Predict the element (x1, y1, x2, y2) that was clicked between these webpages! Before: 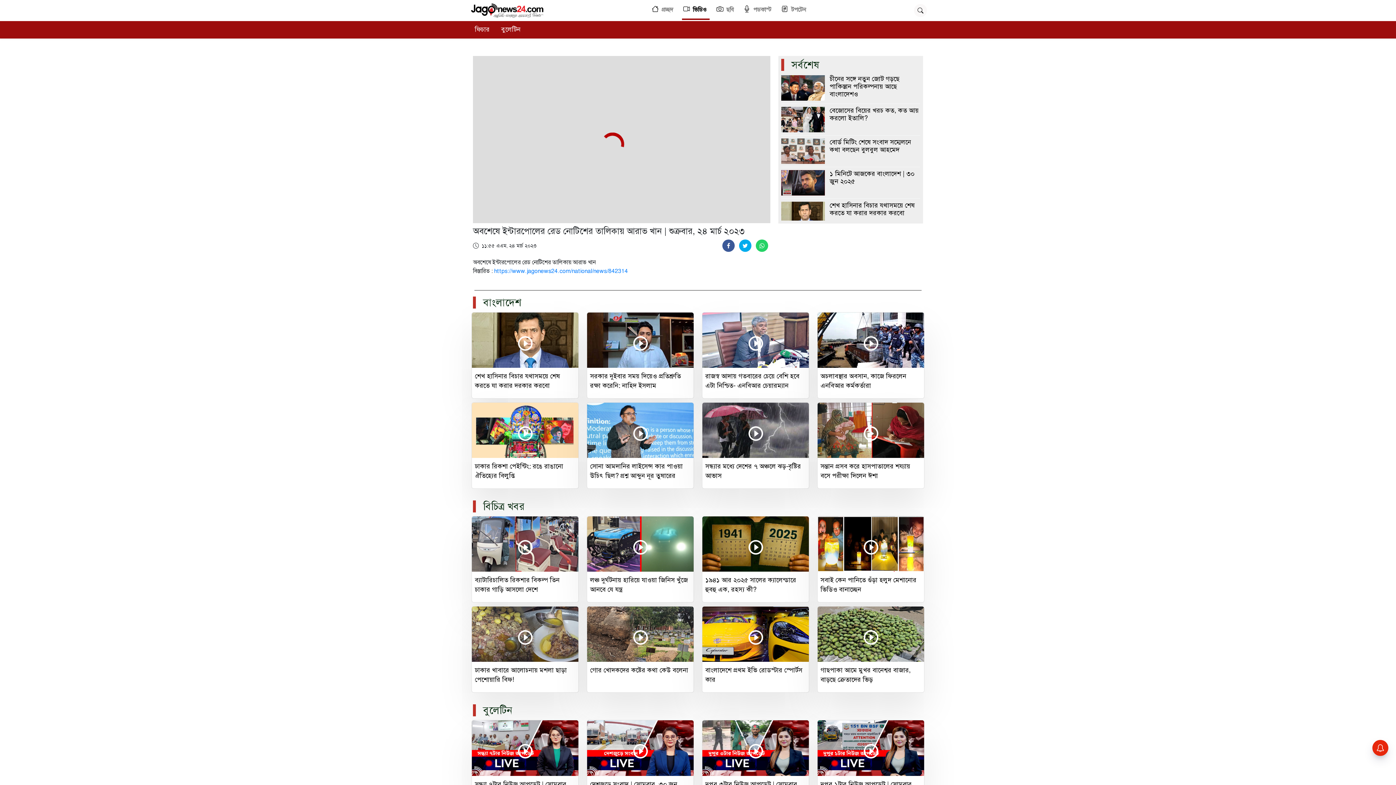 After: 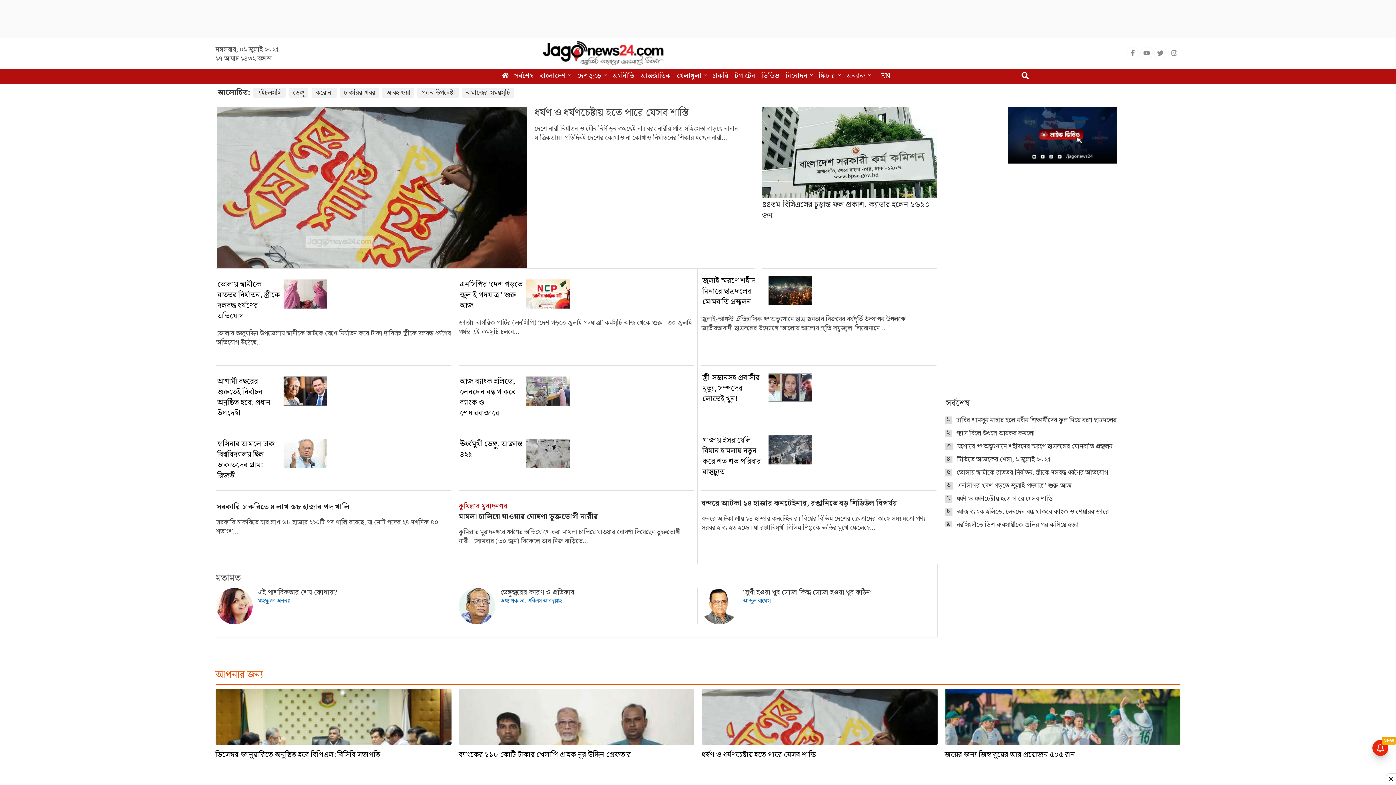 Action: label: প্রচ্ছদ bbox: (650, 2, 676, 17)